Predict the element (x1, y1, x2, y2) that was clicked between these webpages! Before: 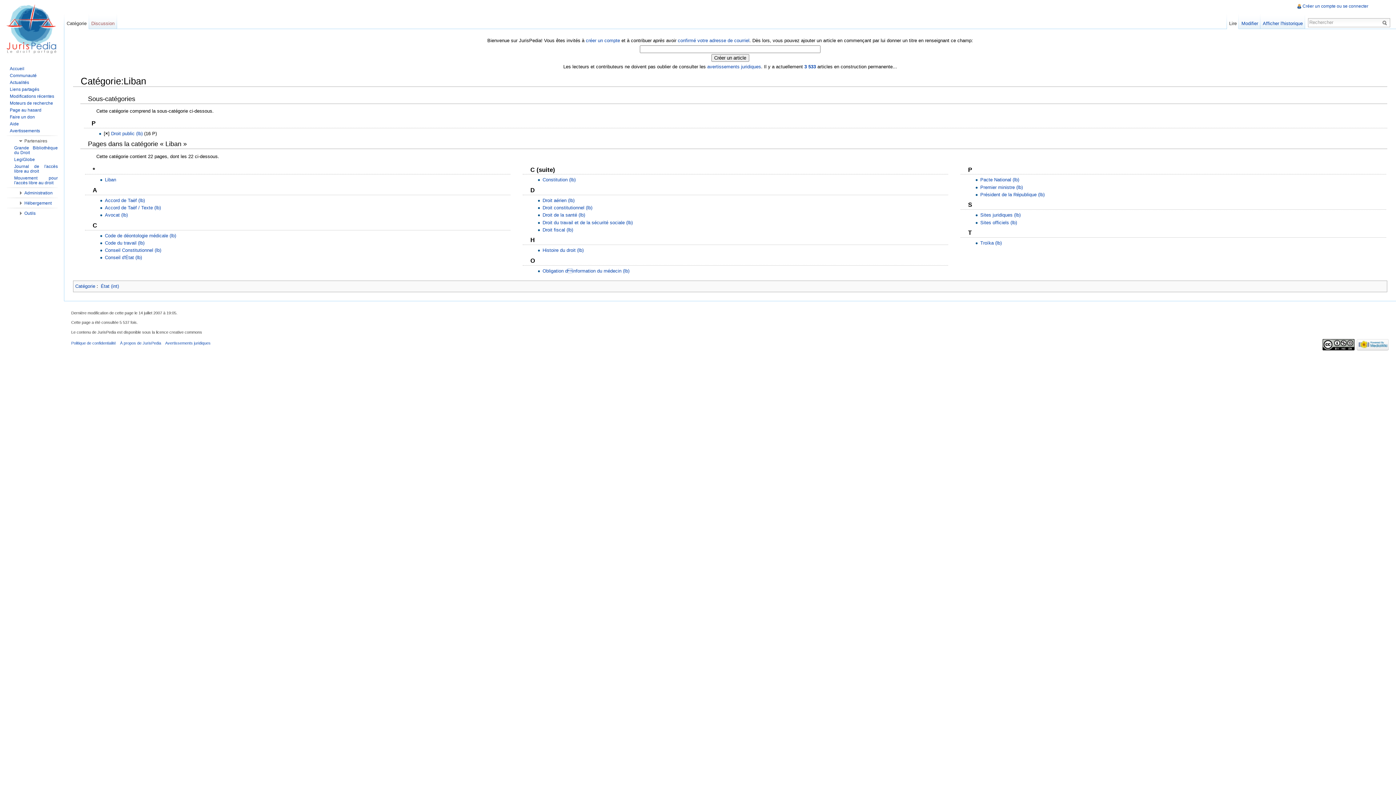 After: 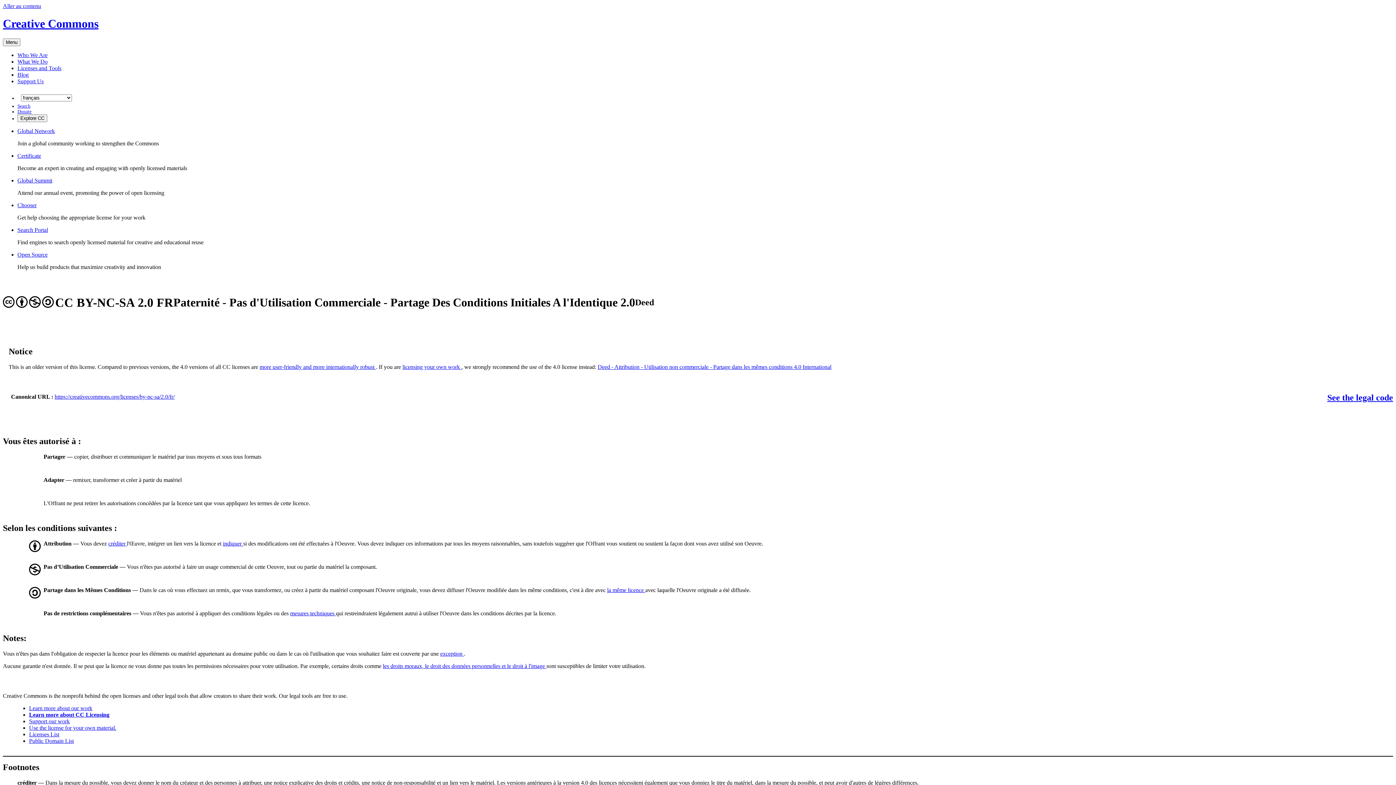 Action: bbox: (1323, 342, 1355, 346)